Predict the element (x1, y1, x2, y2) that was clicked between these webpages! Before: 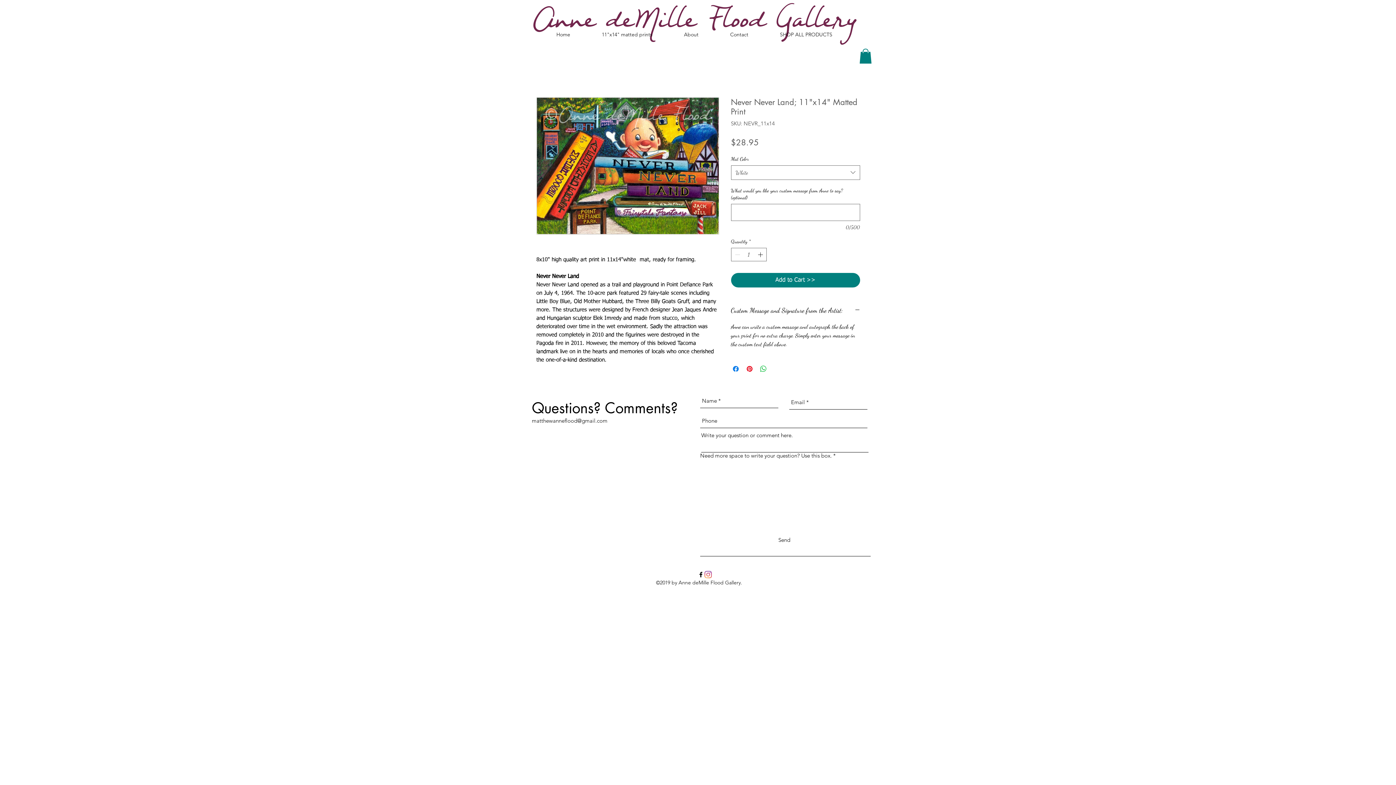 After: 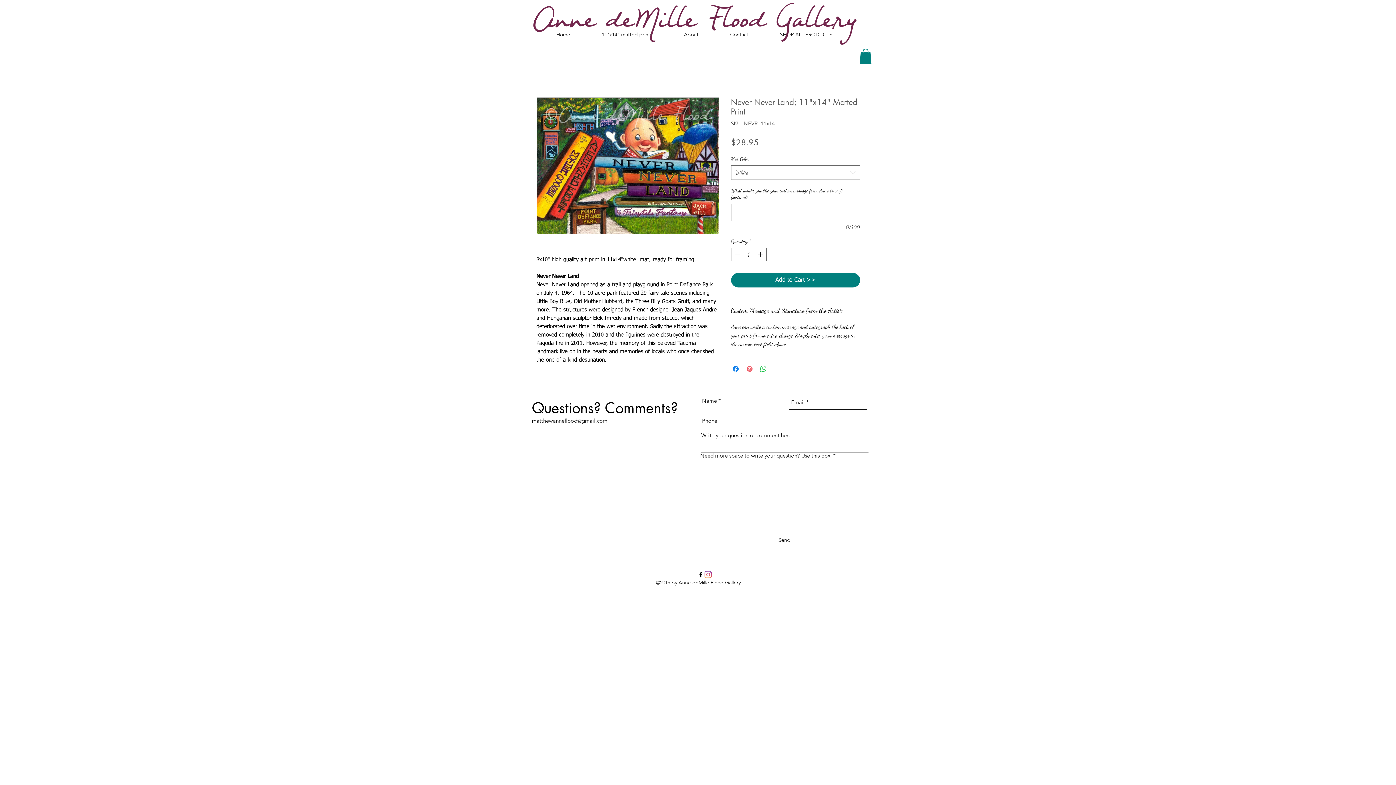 Action: bbox: (745, 364, 754, 373) label: Pin on Pinterest